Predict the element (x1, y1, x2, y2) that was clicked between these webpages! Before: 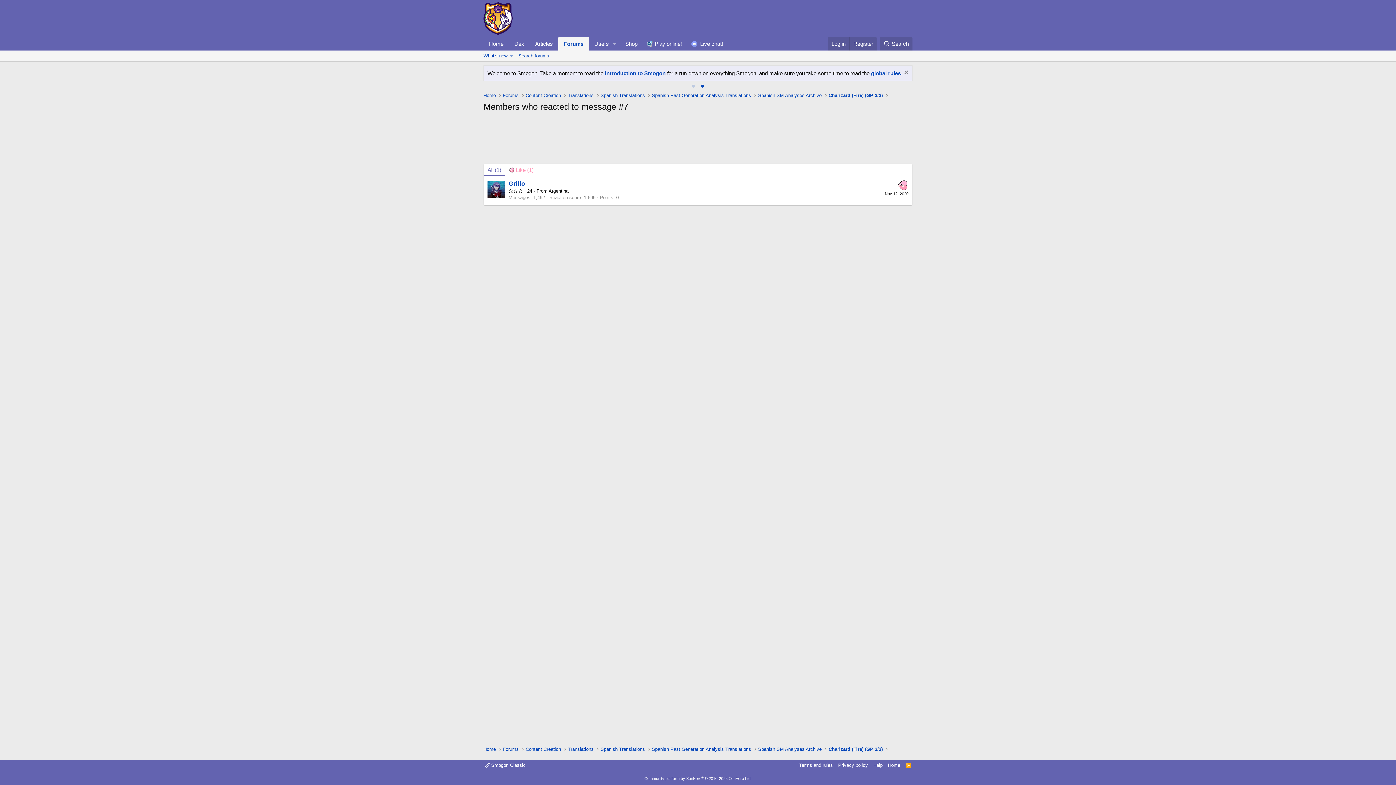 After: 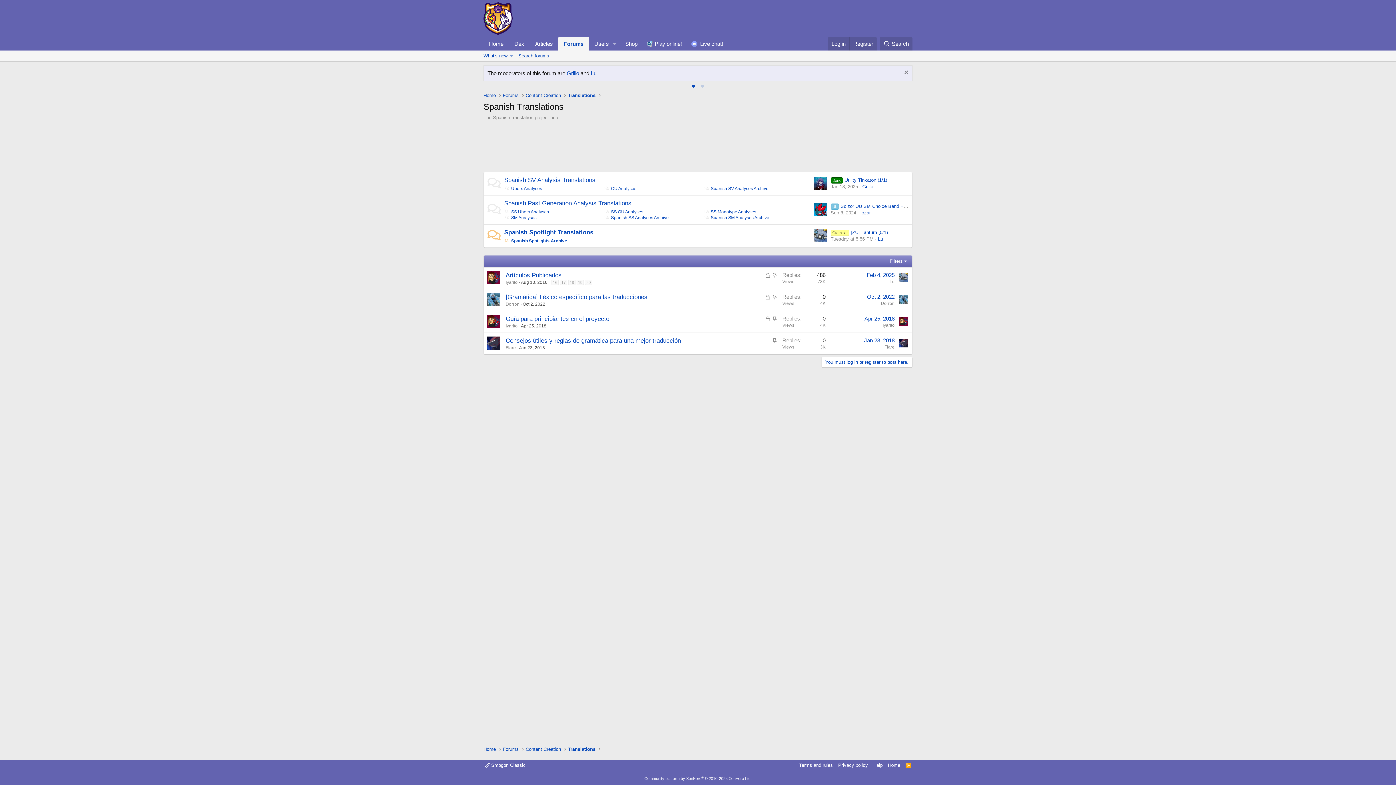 Action: label: Spanish Translations bbox: (598, 745, 647, 754)